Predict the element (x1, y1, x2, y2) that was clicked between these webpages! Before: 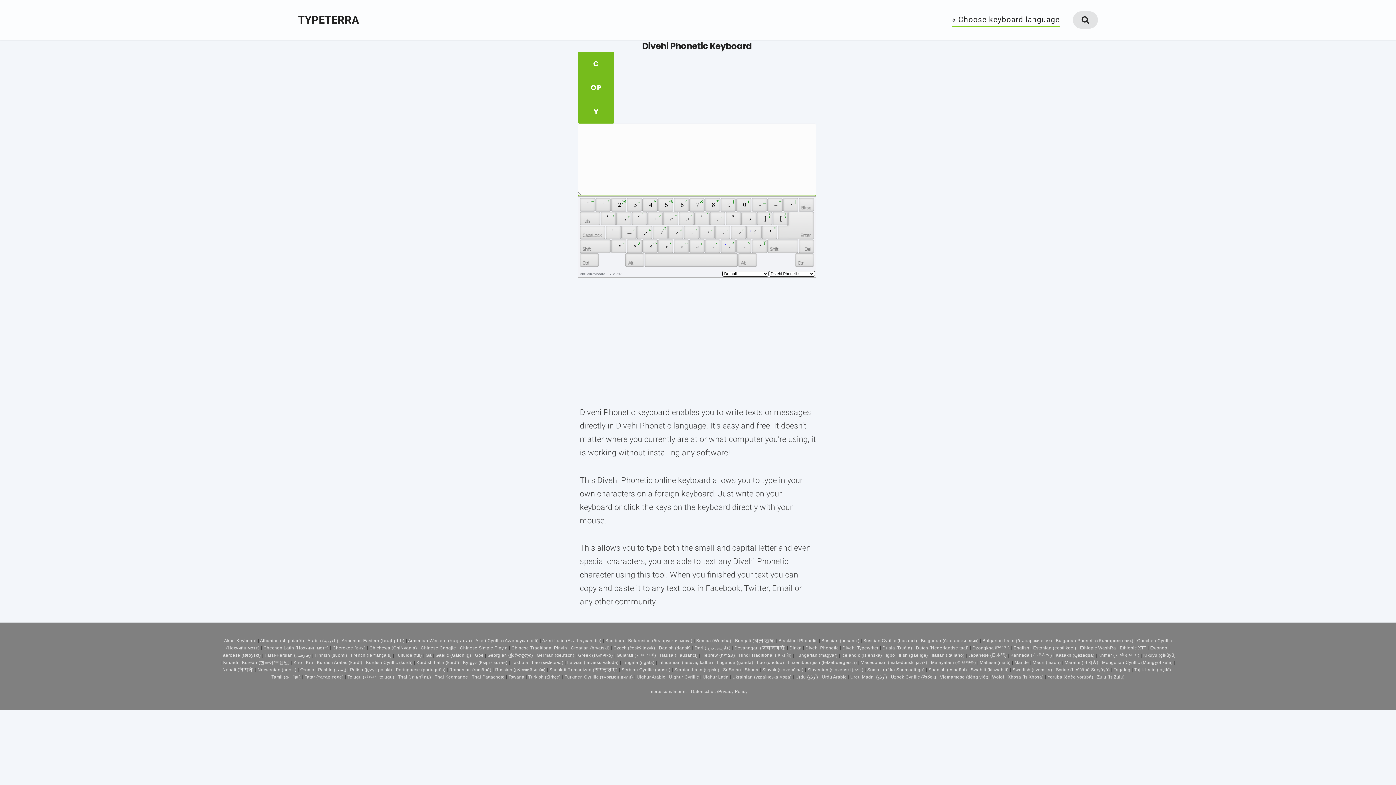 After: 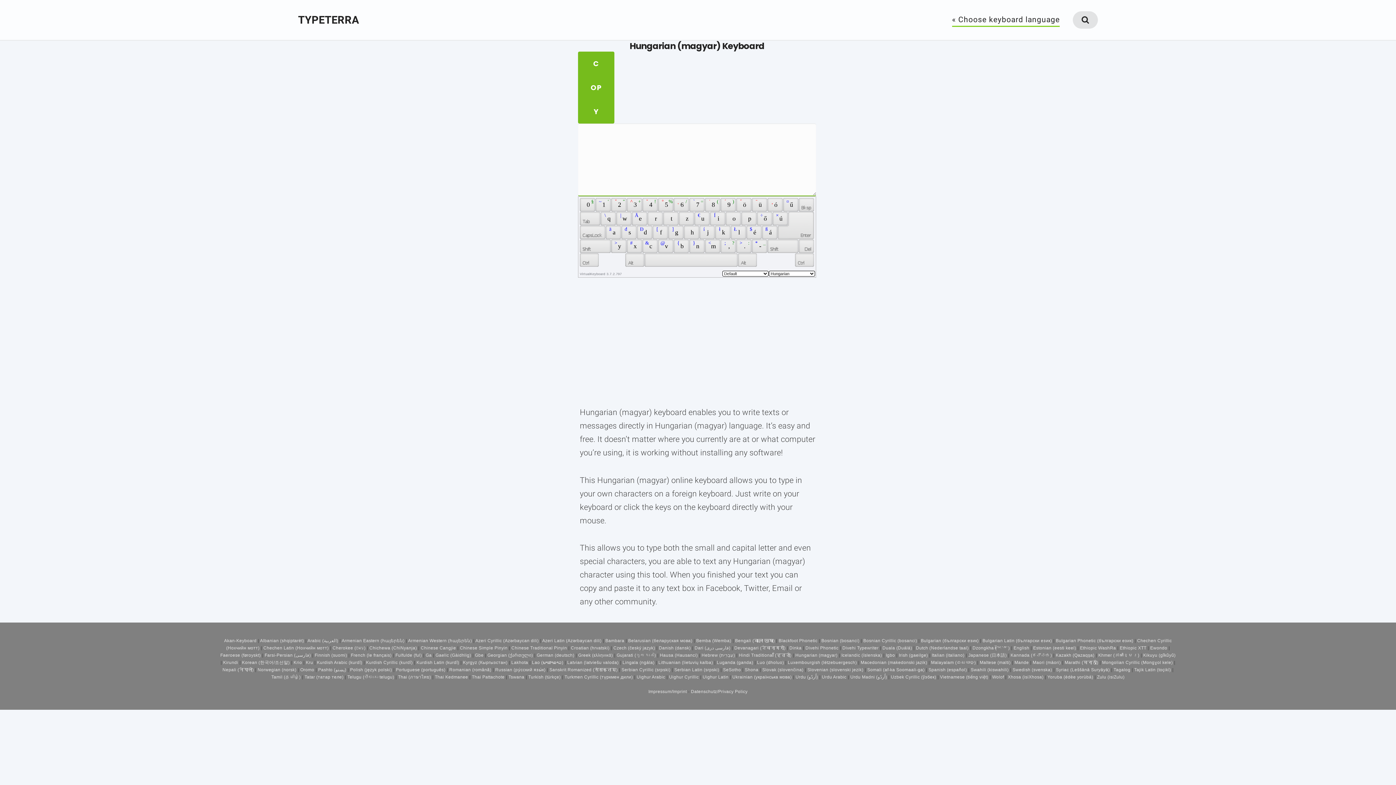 Action: bbox: (795, 653, 837, 658) label: Hungarian (magyar)